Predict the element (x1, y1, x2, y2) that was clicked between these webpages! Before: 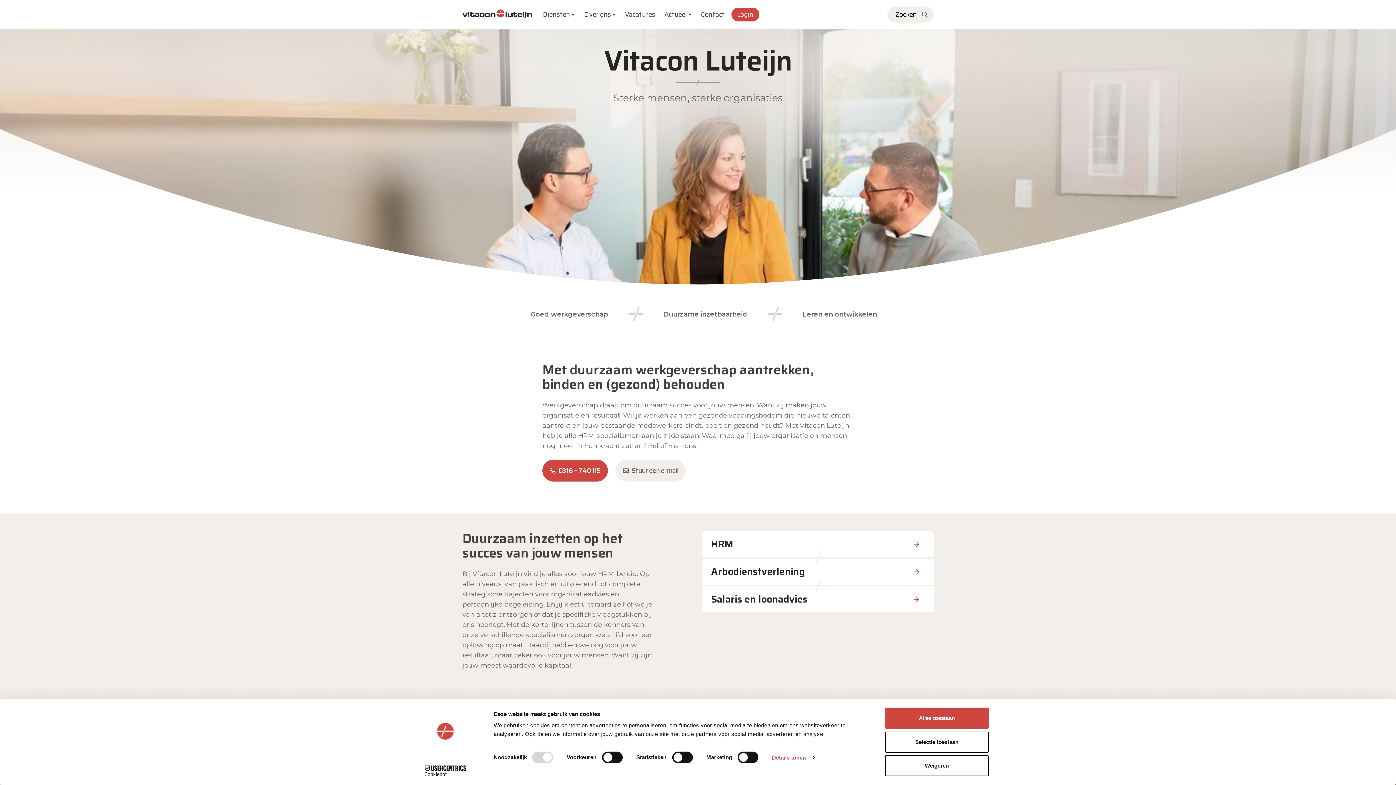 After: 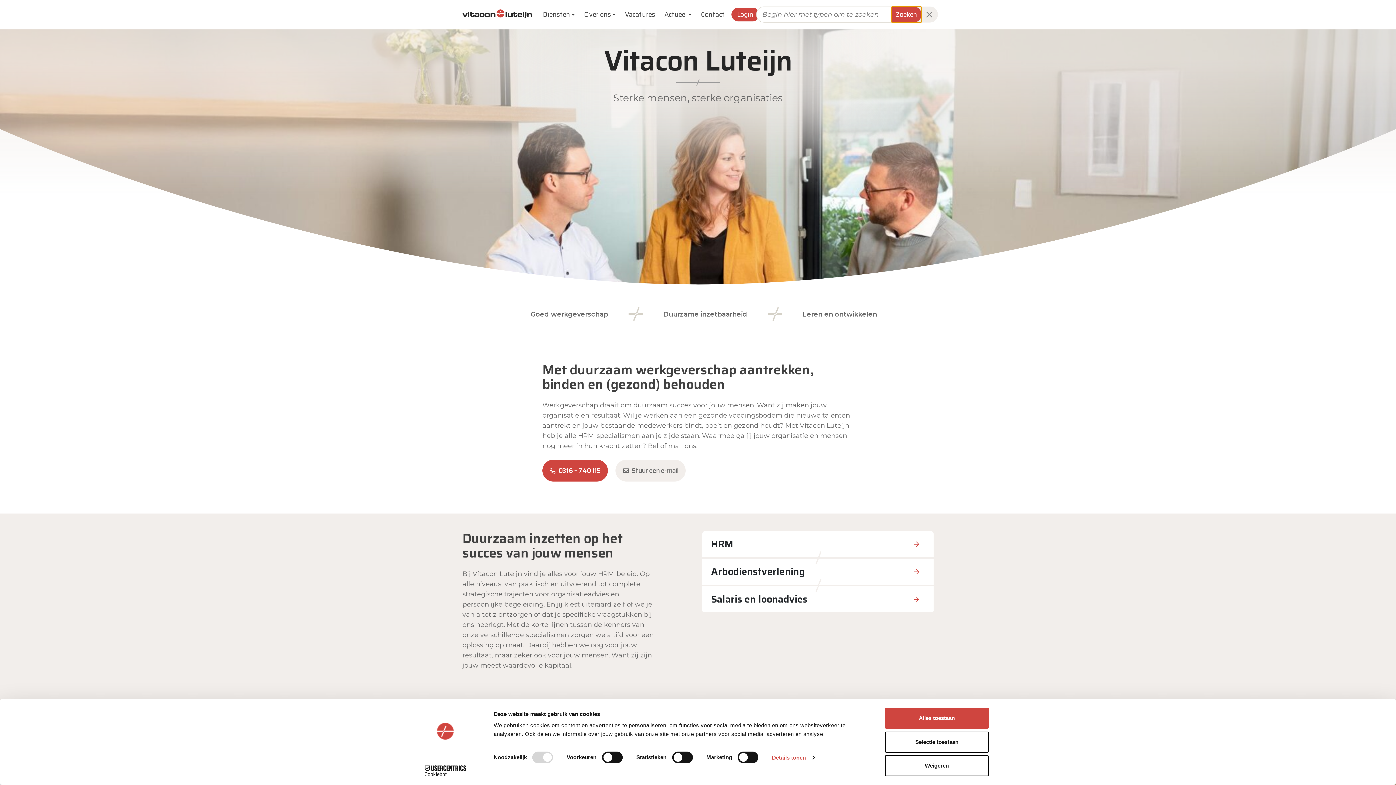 Action: label: Zoeken bbox: (893, 6, 919, 22)